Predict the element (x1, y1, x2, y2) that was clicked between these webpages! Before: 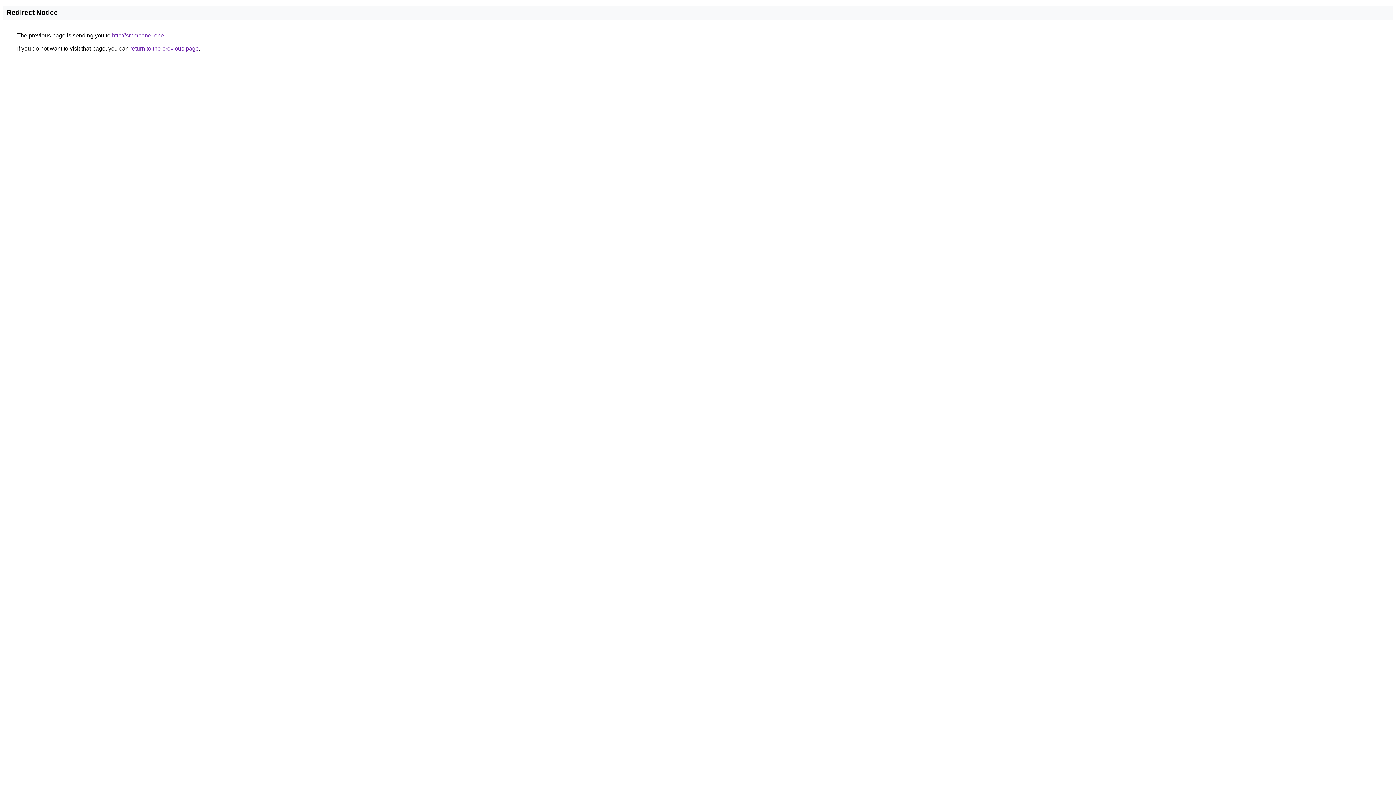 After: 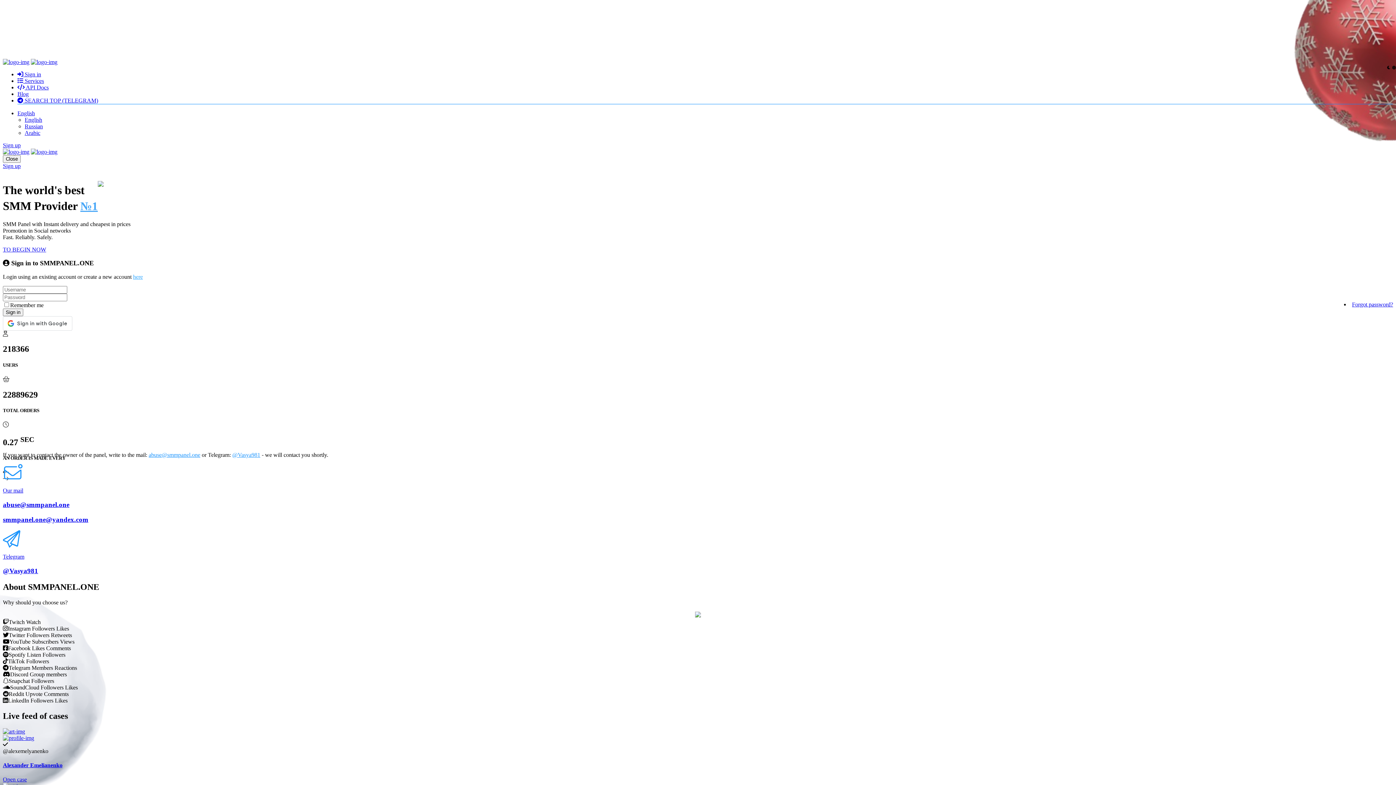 Action: bbox: (112, 32, 164, 38) label: http://smmpanel.one